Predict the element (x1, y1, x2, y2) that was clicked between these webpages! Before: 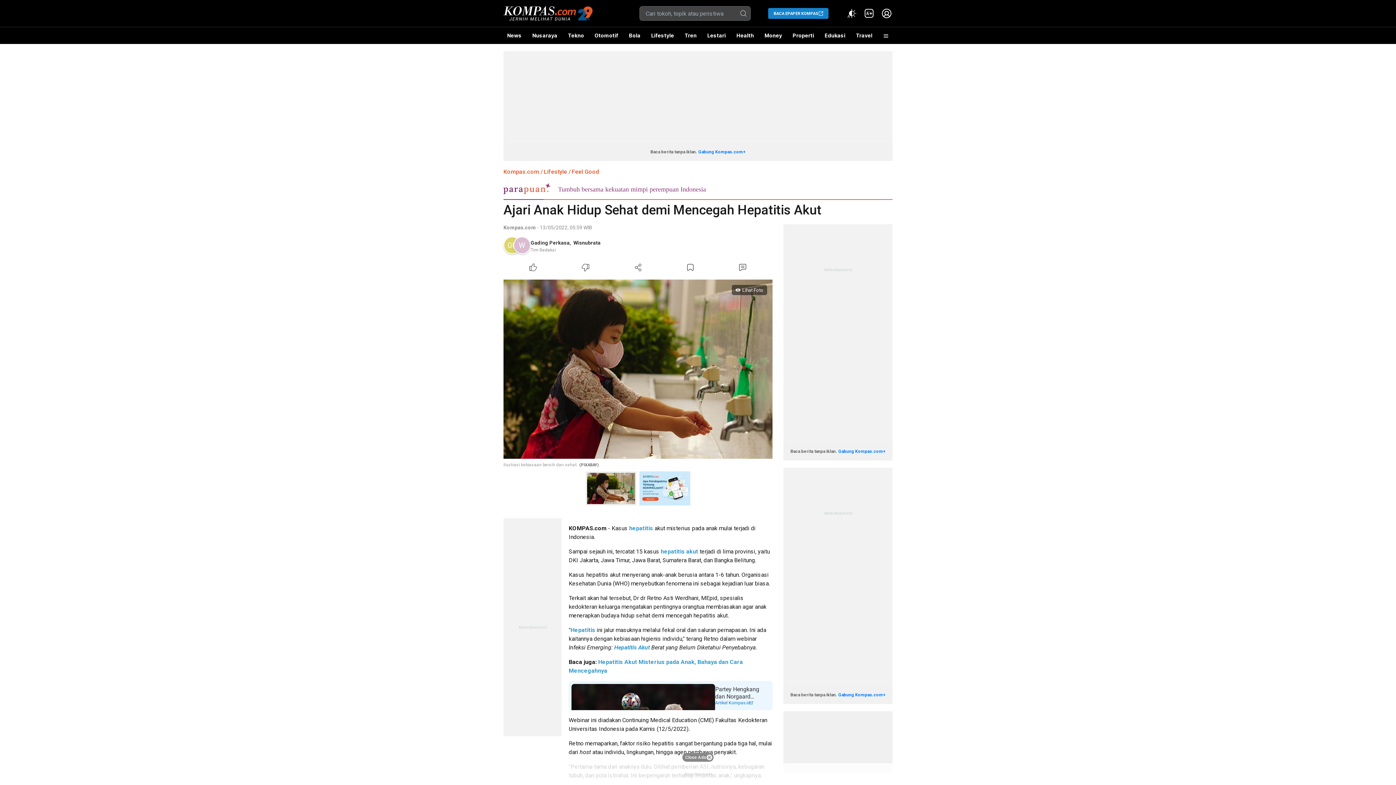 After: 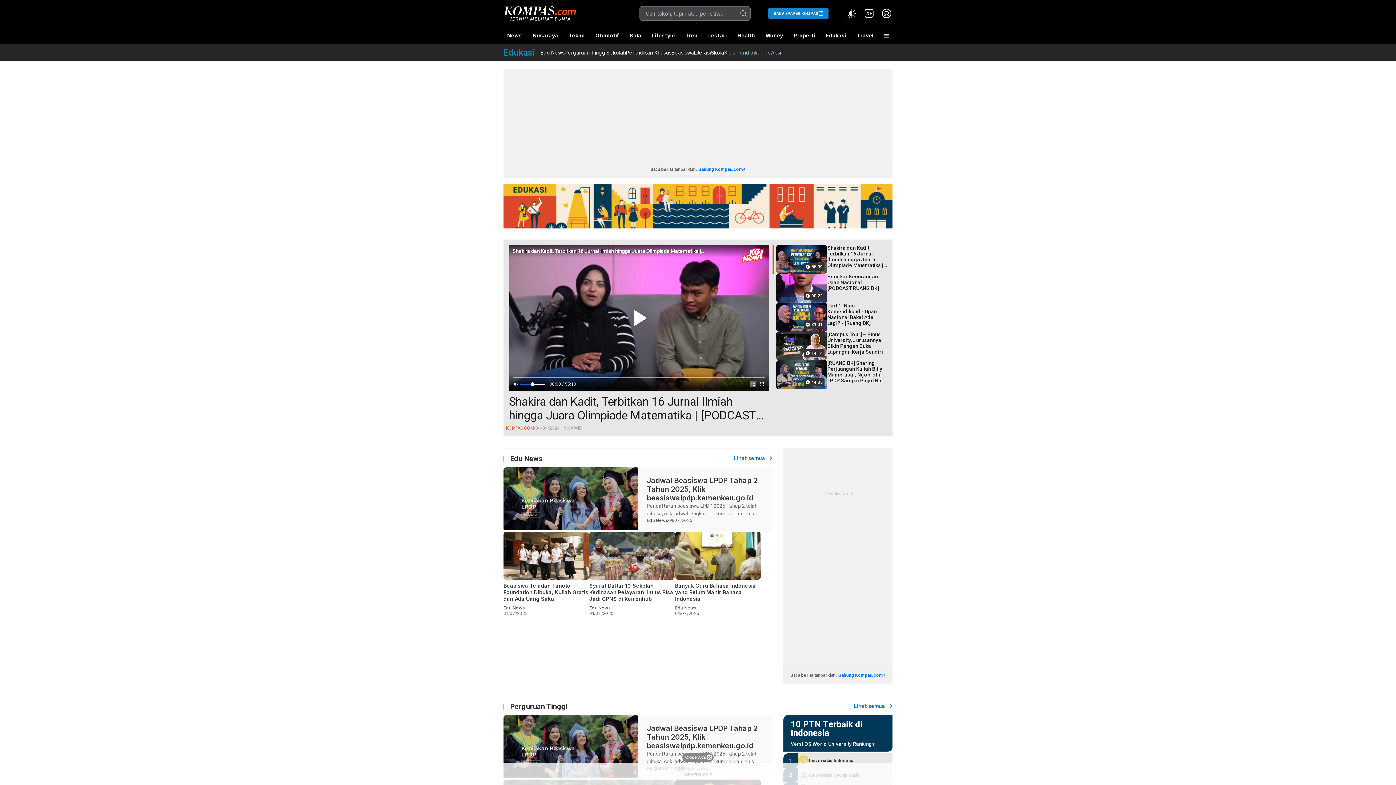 Action: label: Edukasi bbox: (821, 27, 849, 44)